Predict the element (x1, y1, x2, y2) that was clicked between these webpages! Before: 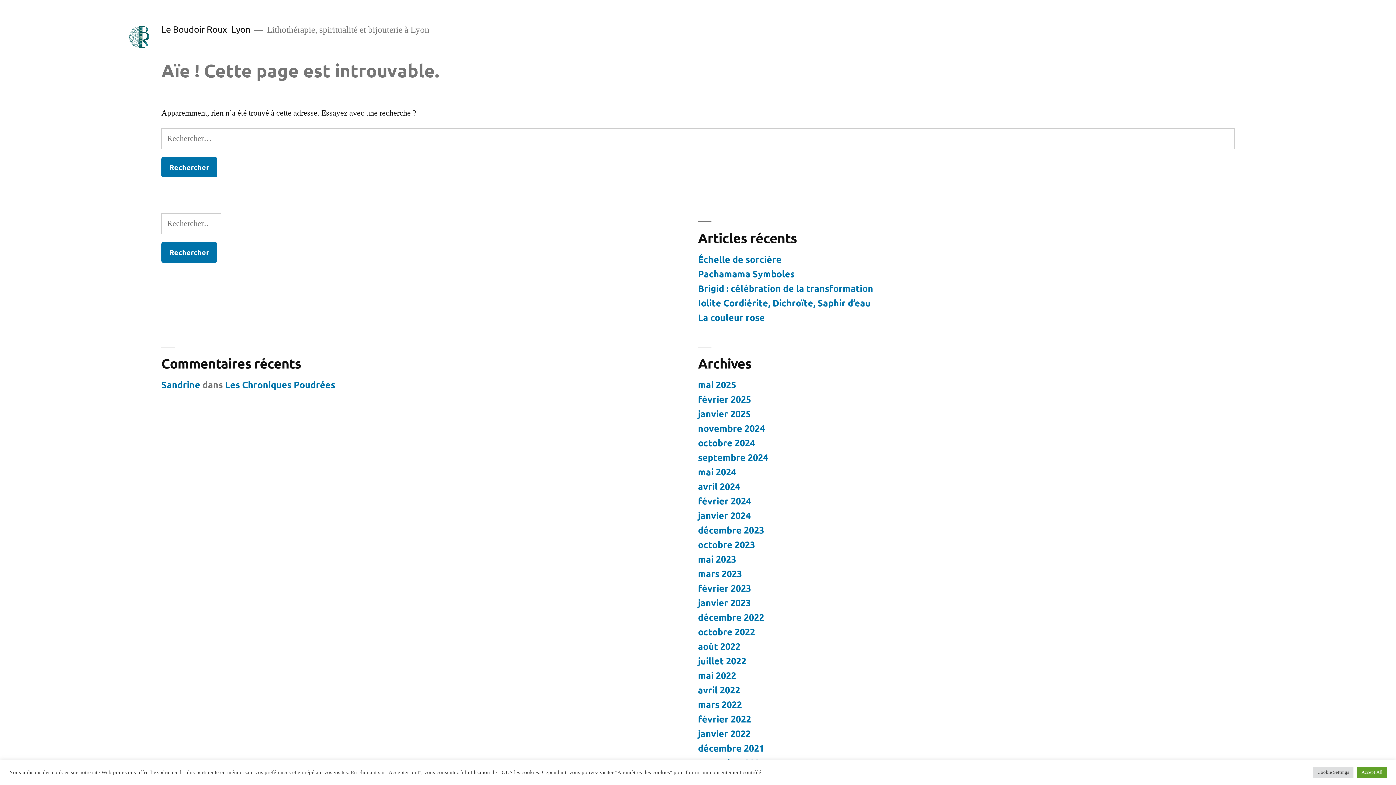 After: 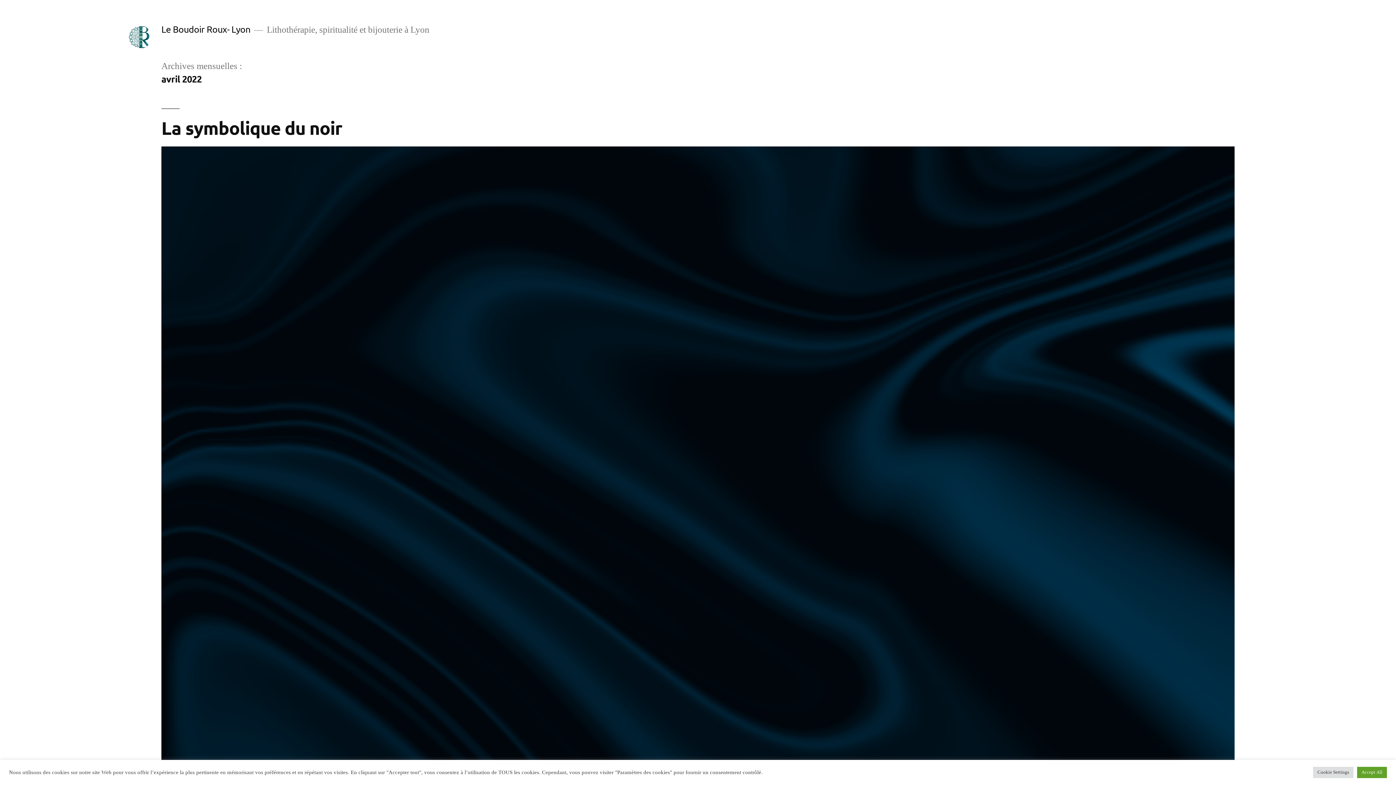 Action: bbox: (698, 684, 740, 696) label: avril 2022